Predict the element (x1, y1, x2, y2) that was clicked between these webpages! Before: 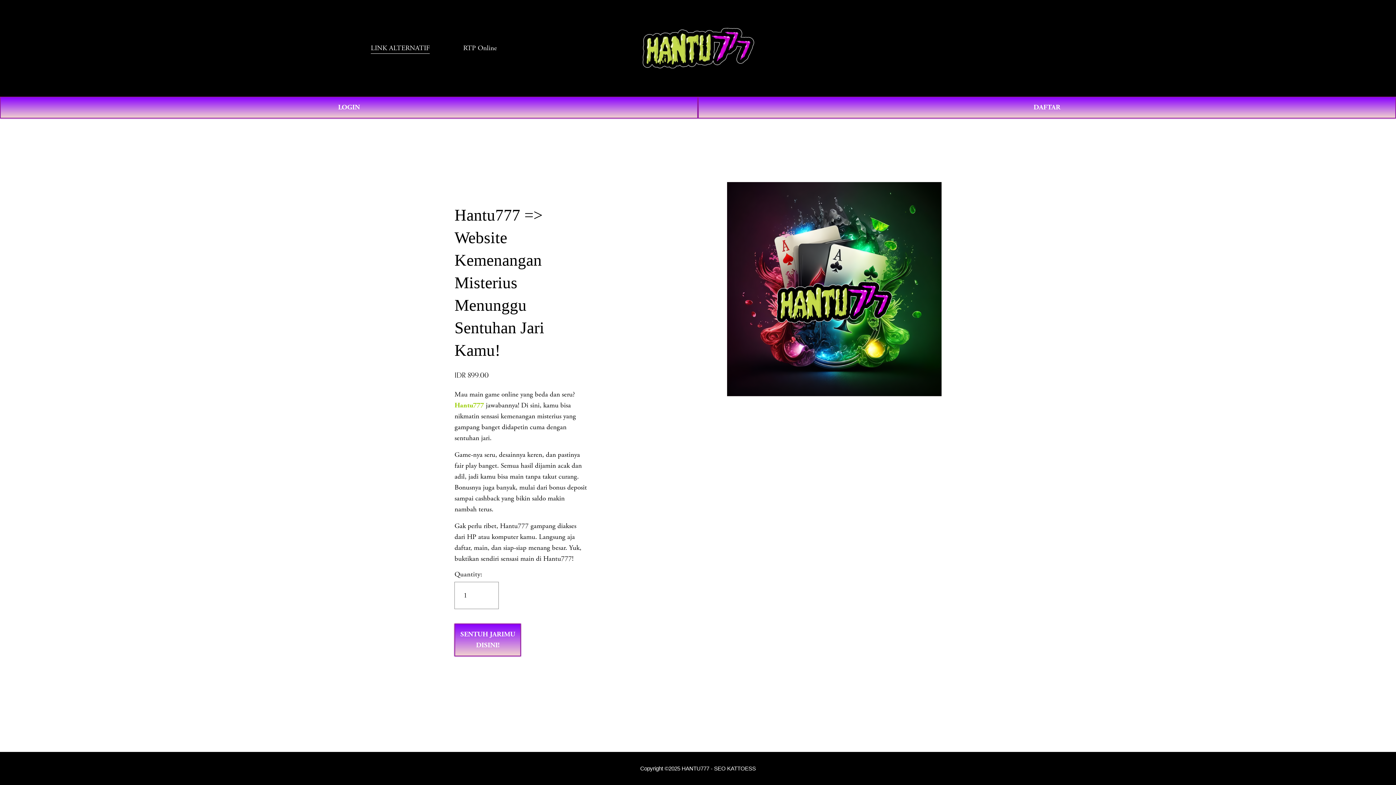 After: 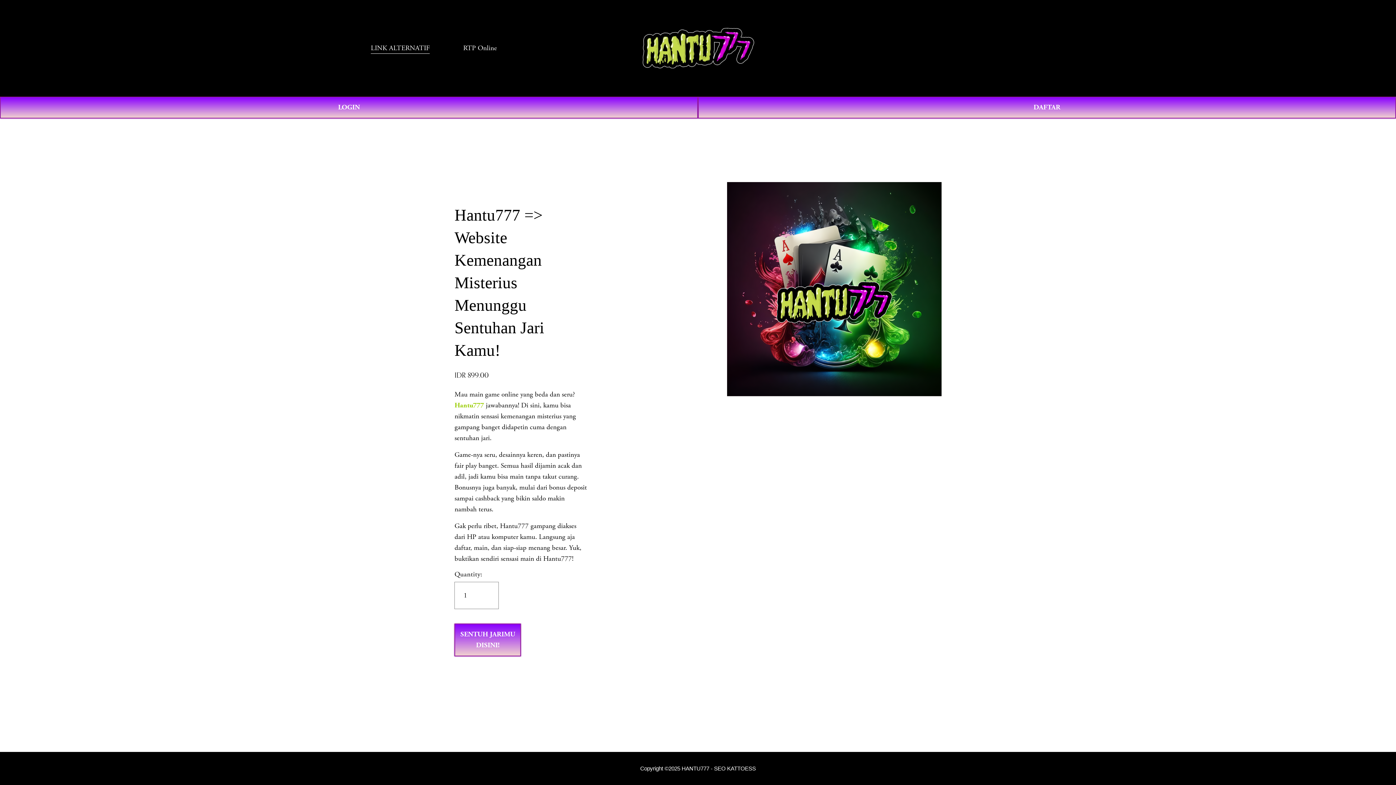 Action: label: 0 bbox: (1011, 43, 1025, 52)